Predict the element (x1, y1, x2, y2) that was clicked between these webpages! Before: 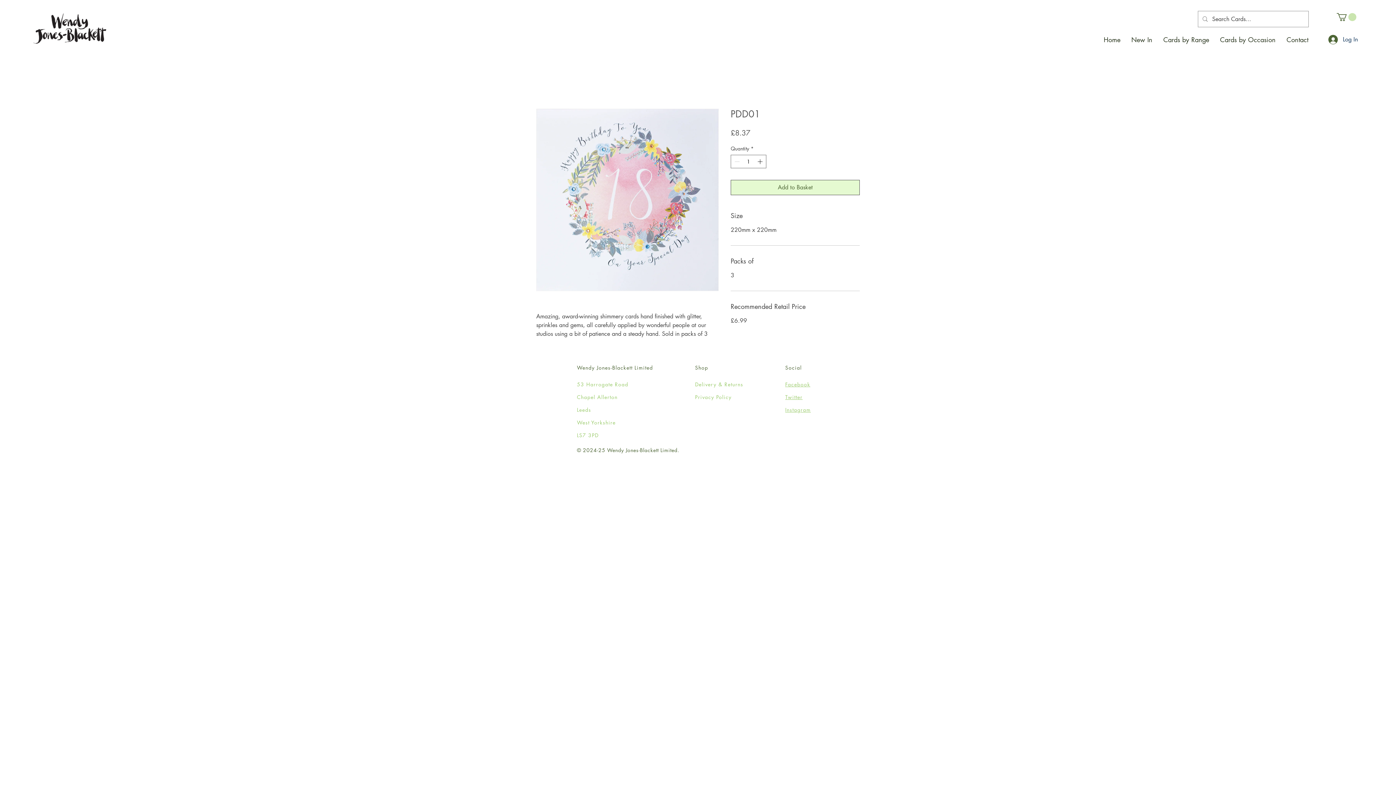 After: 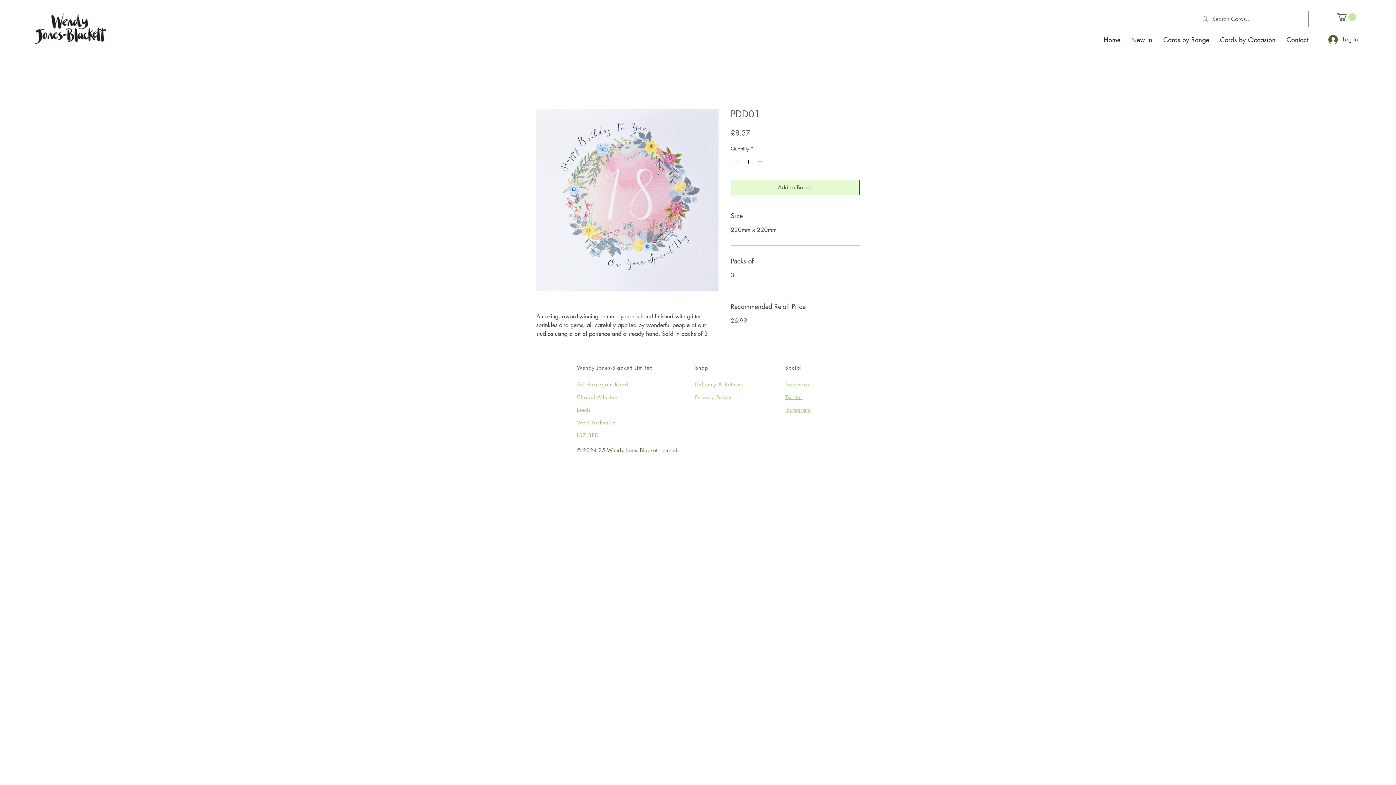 Action: bbox: (785, 406, 811, 413) label: Instagram